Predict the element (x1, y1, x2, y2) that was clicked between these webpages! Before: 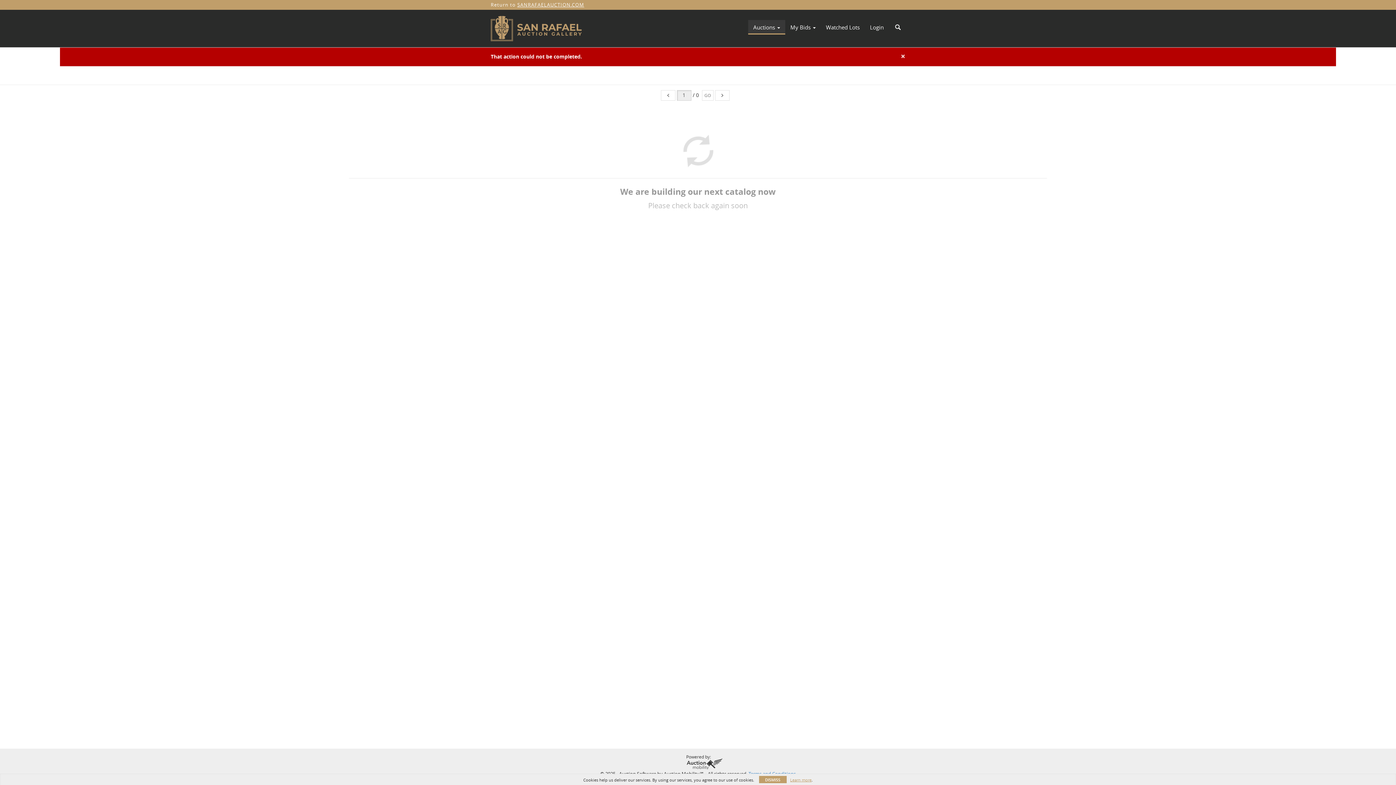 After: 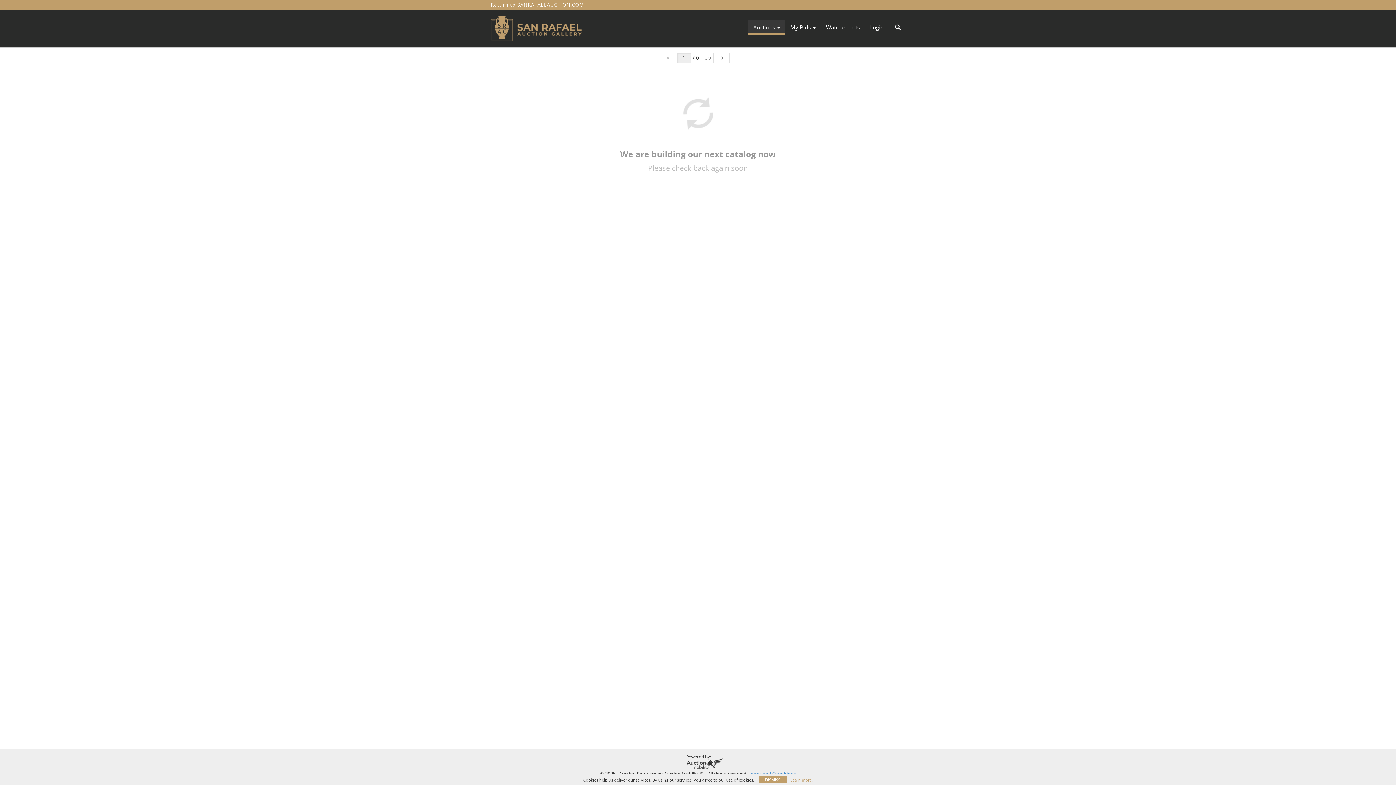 Action: bbox: (490, 10, 581, 47)